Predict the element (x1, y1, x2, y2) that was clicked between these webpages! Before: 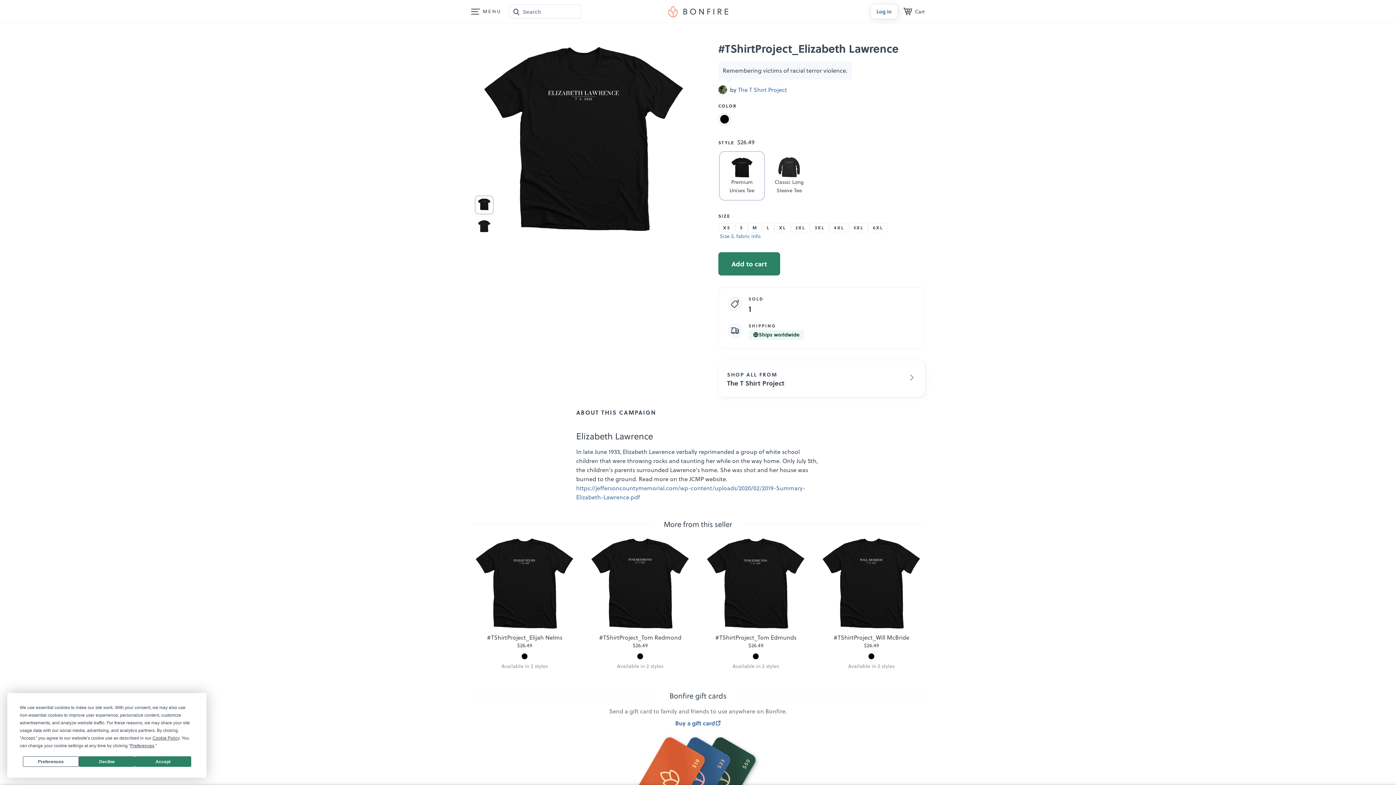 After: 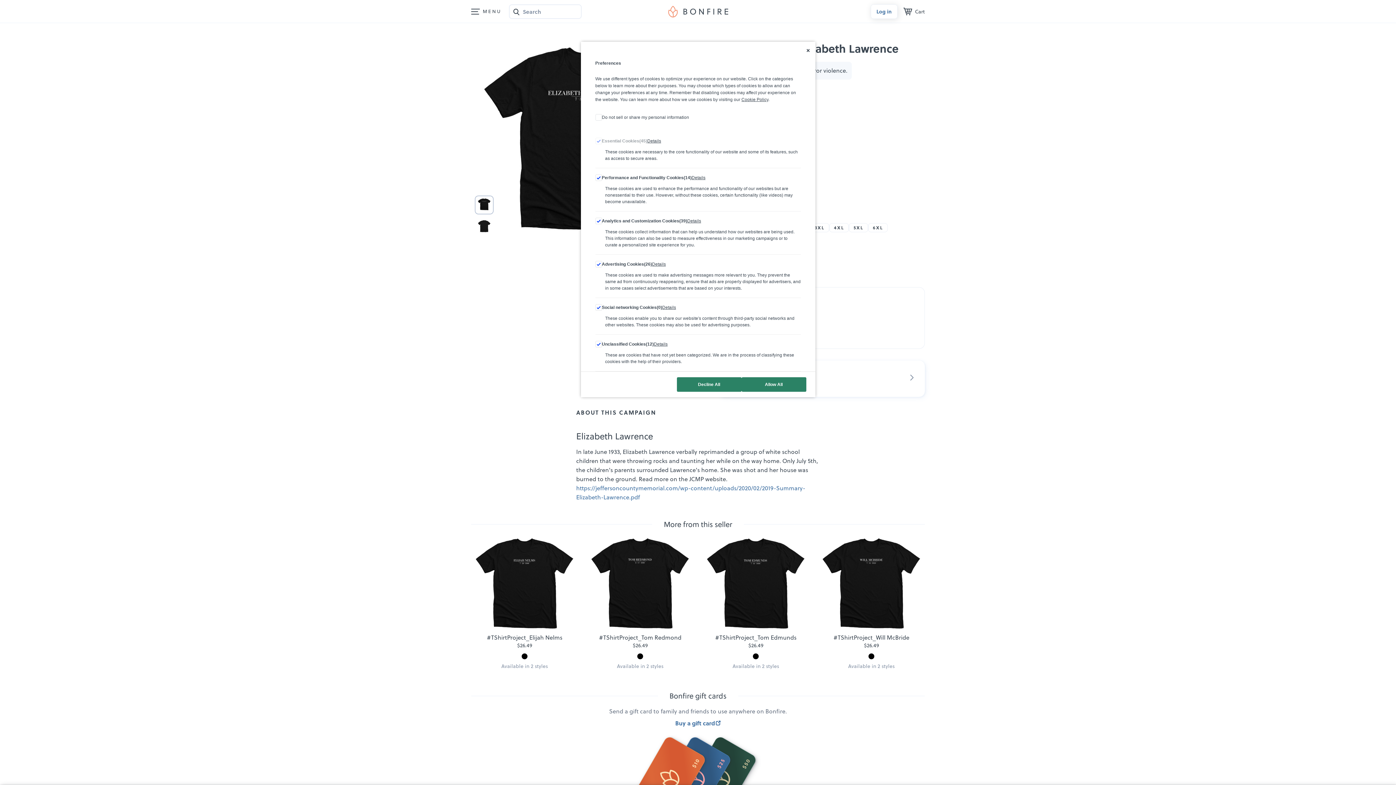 Action: bbox: (130, 743, 154, 748) label: Preferences